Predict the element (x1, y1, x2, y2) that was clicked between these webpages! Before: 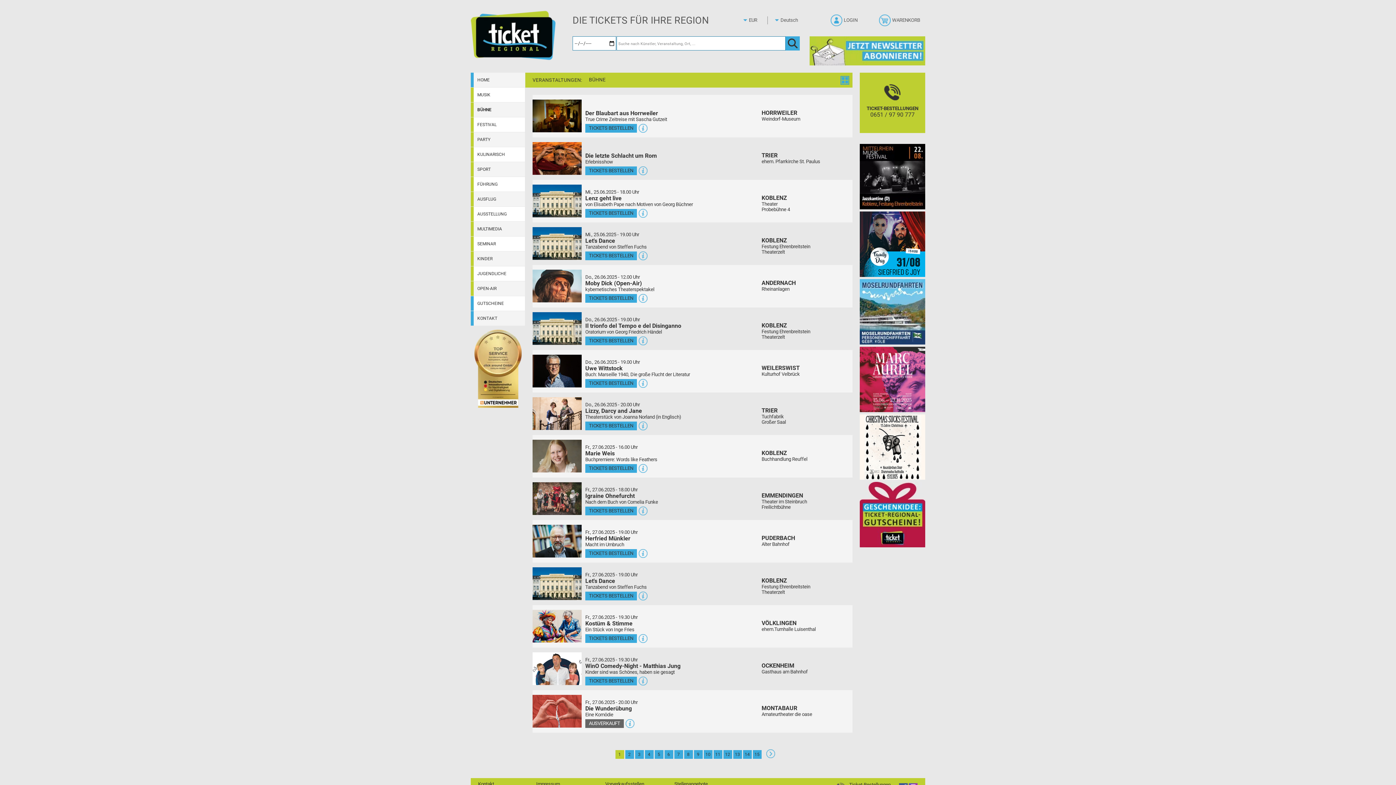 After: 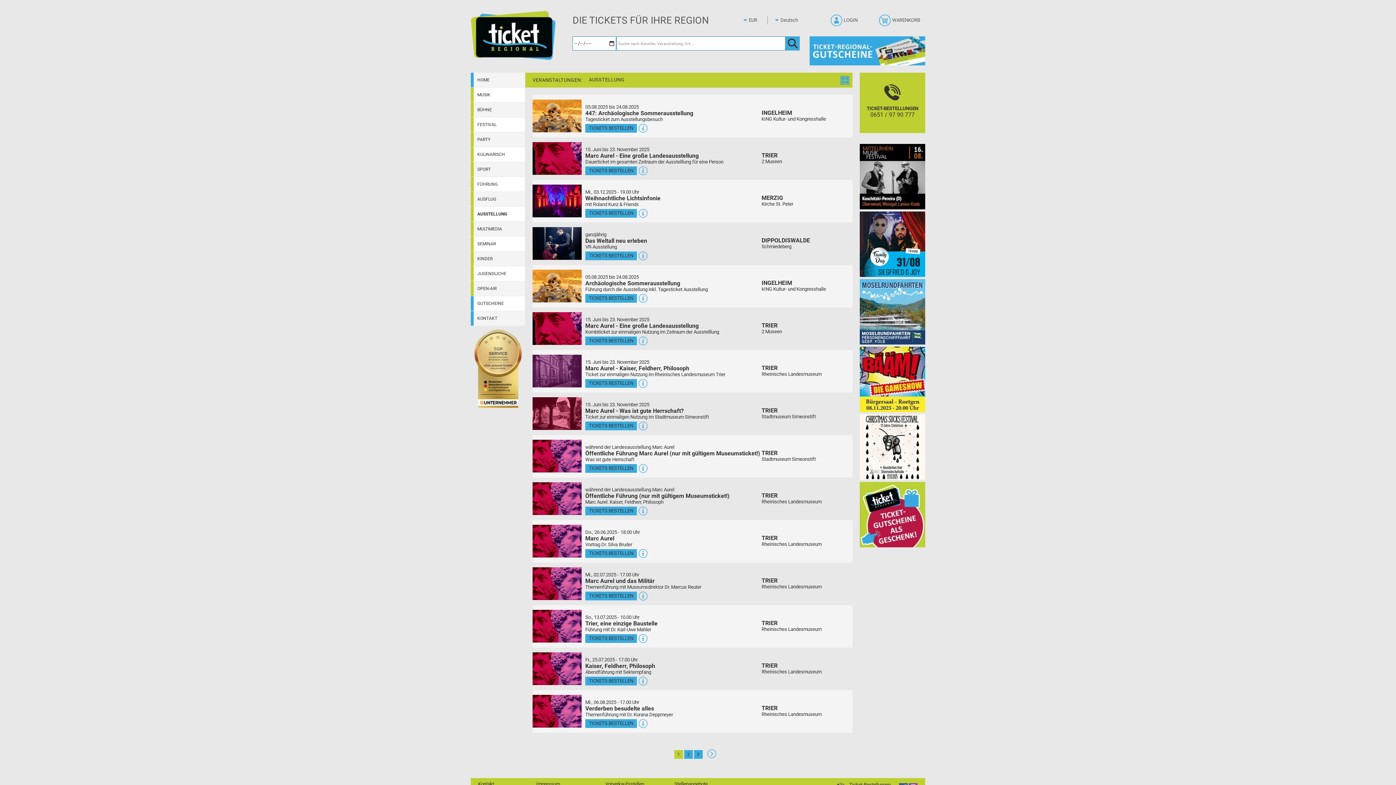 Action: bbox: (477, 211, 506, 216) label: AUSSTELLUNG